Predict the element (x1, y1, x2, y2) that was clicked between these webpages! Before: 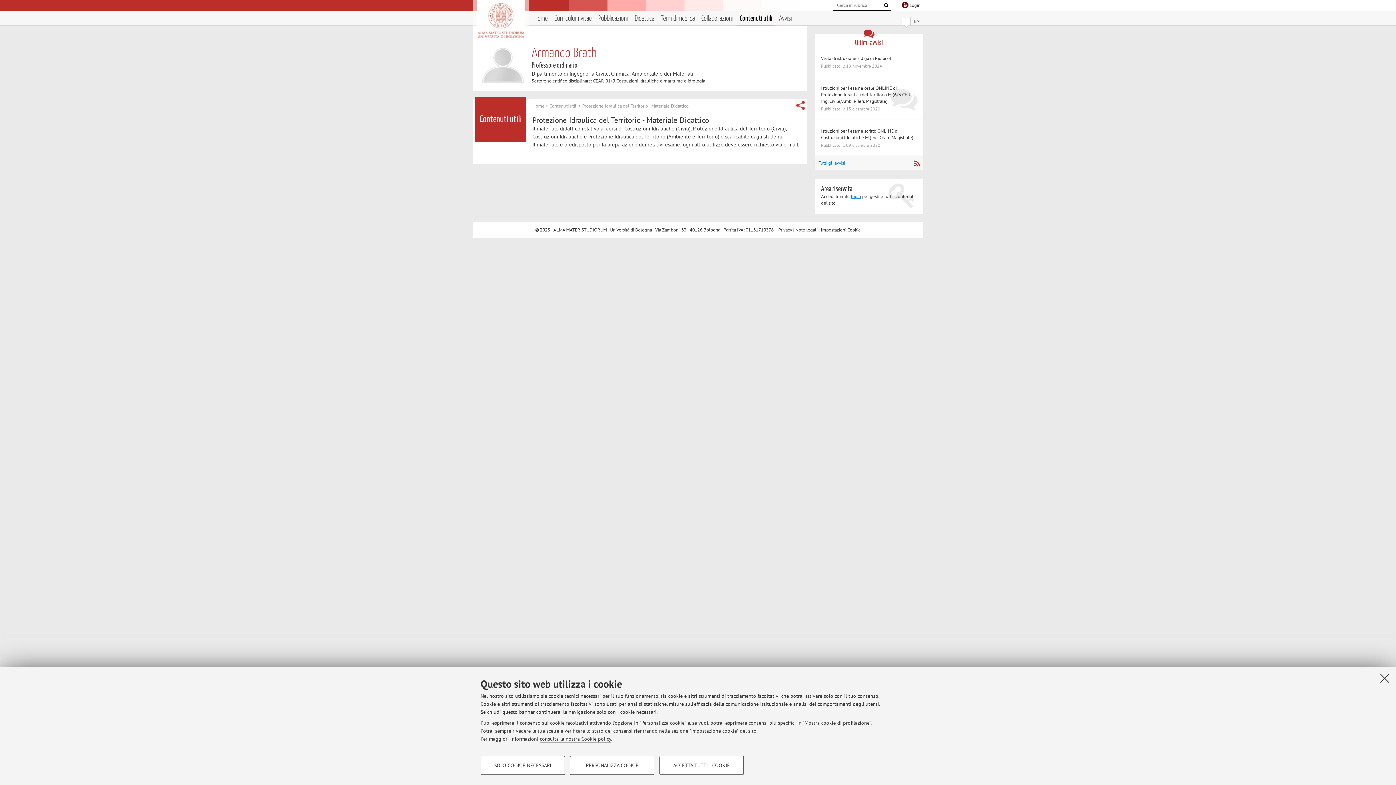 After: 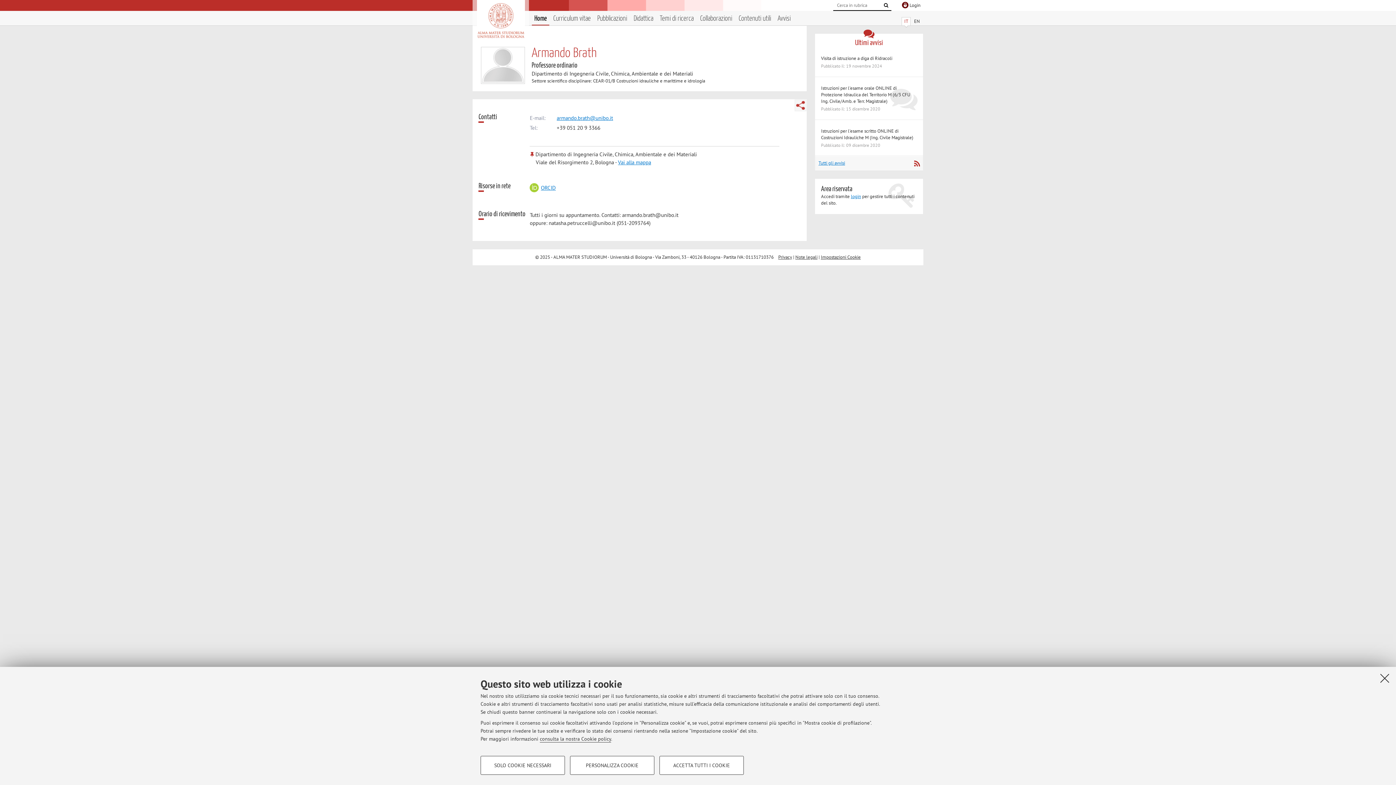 Action: label: Home bbox: (532, 102, 544, 109)